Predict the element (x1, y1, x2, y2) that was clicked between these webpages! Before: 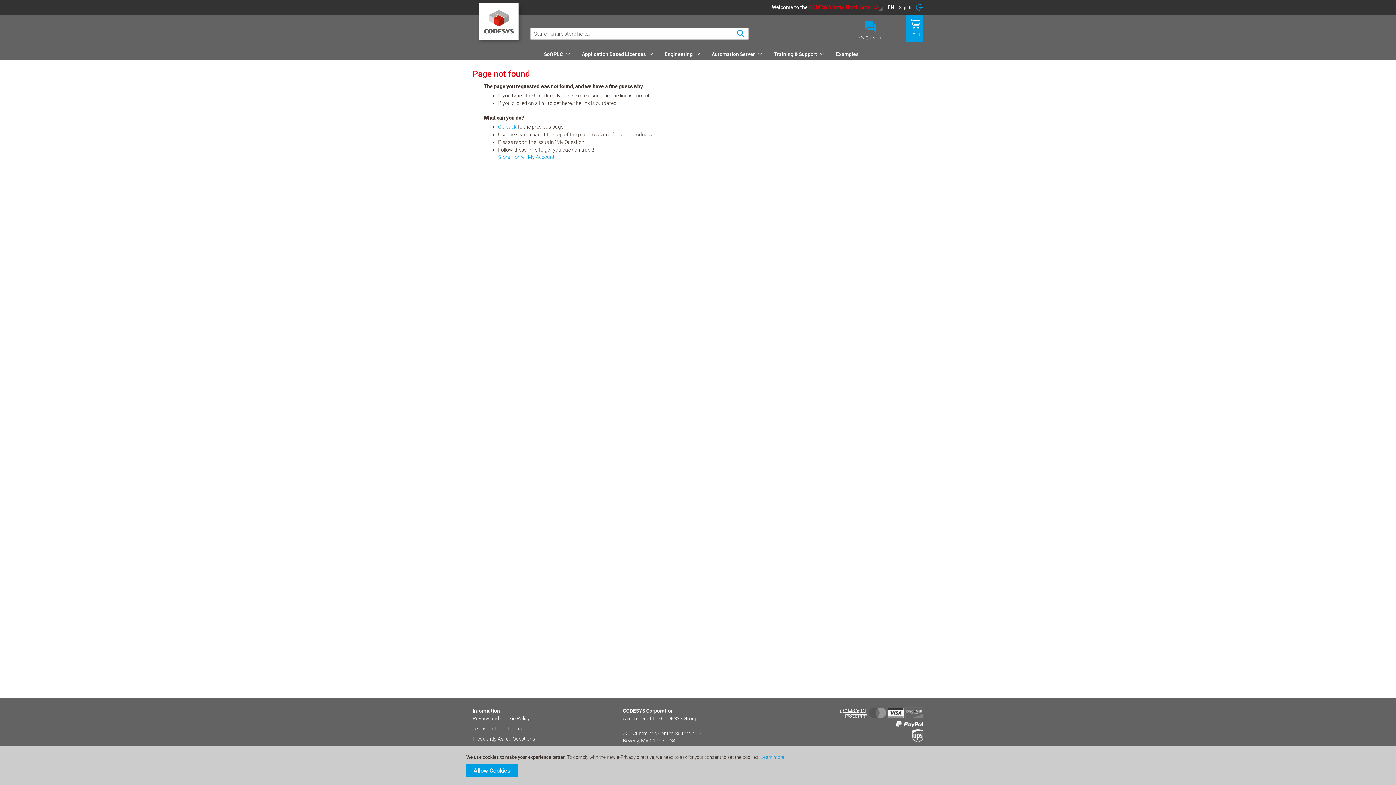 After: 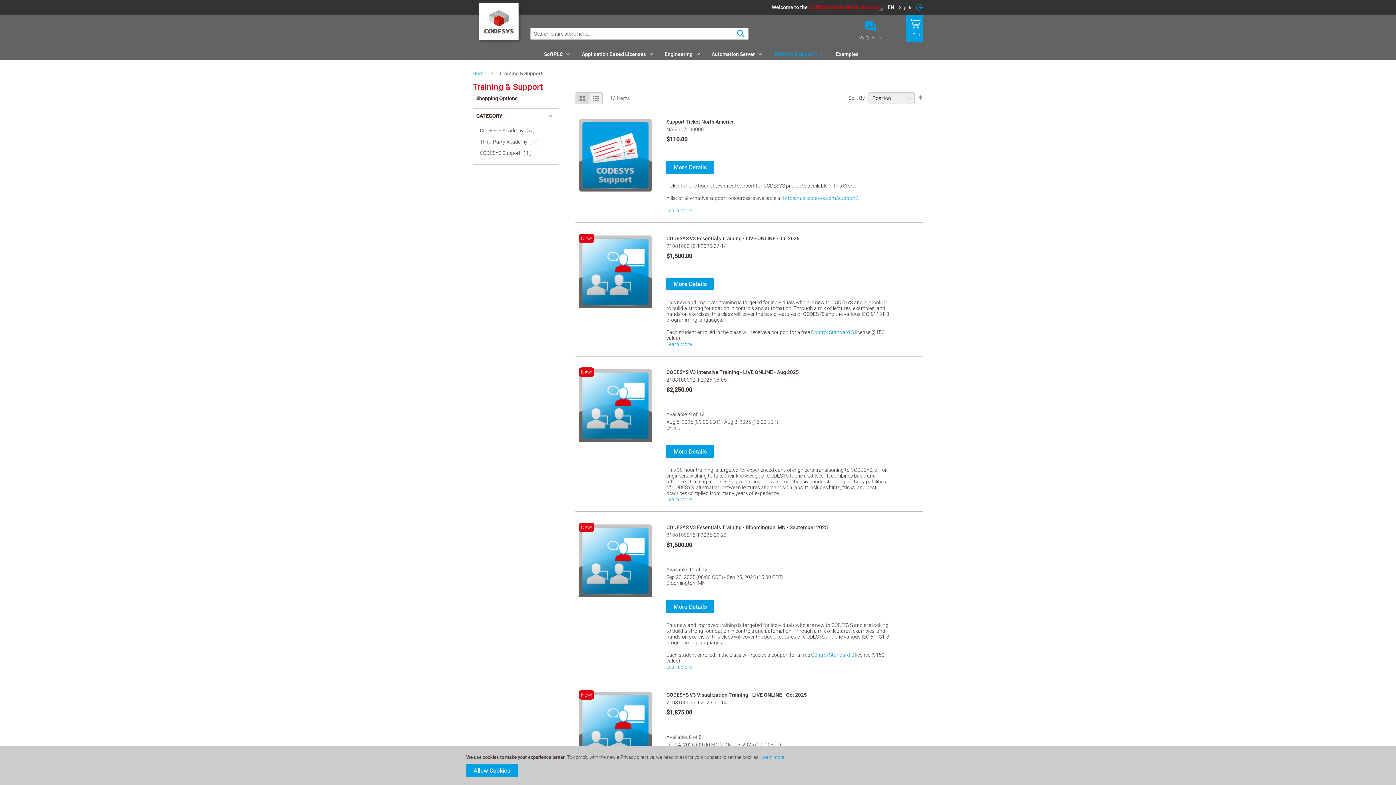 Action: bbox: (769, 48, 824, 60) label: Training & Support